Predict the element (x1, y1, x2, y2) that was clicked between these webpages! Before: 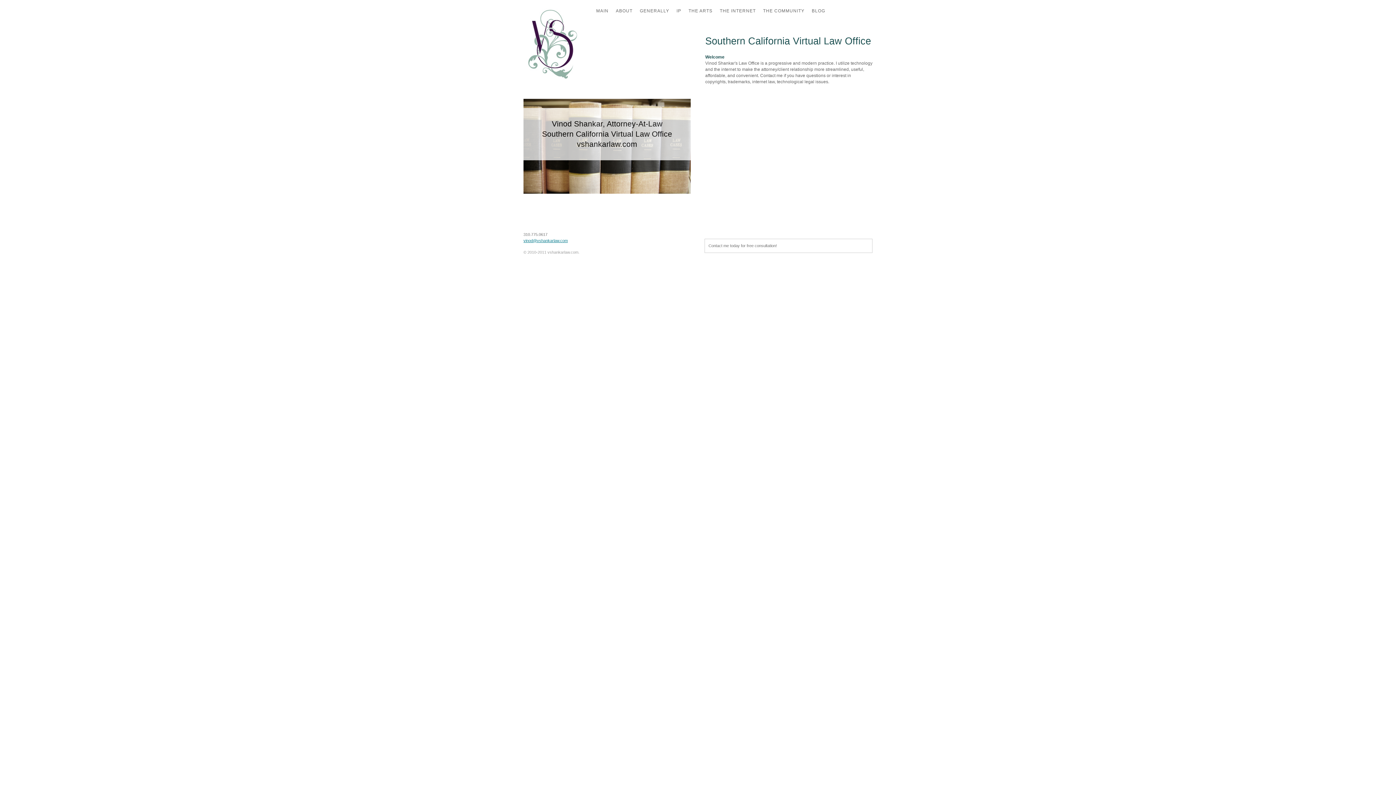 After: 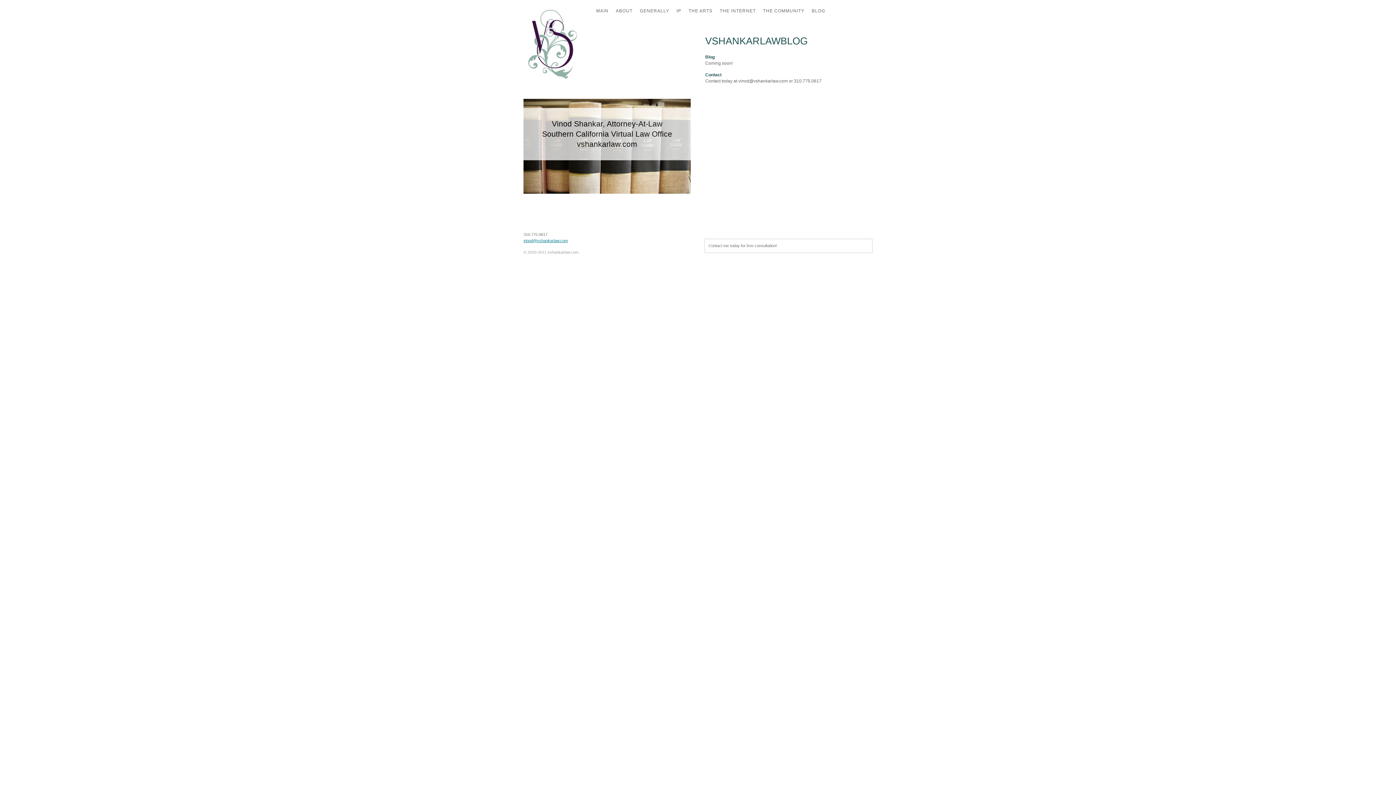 Action: label: BLOG bbox: (812, 8, 825, 14)